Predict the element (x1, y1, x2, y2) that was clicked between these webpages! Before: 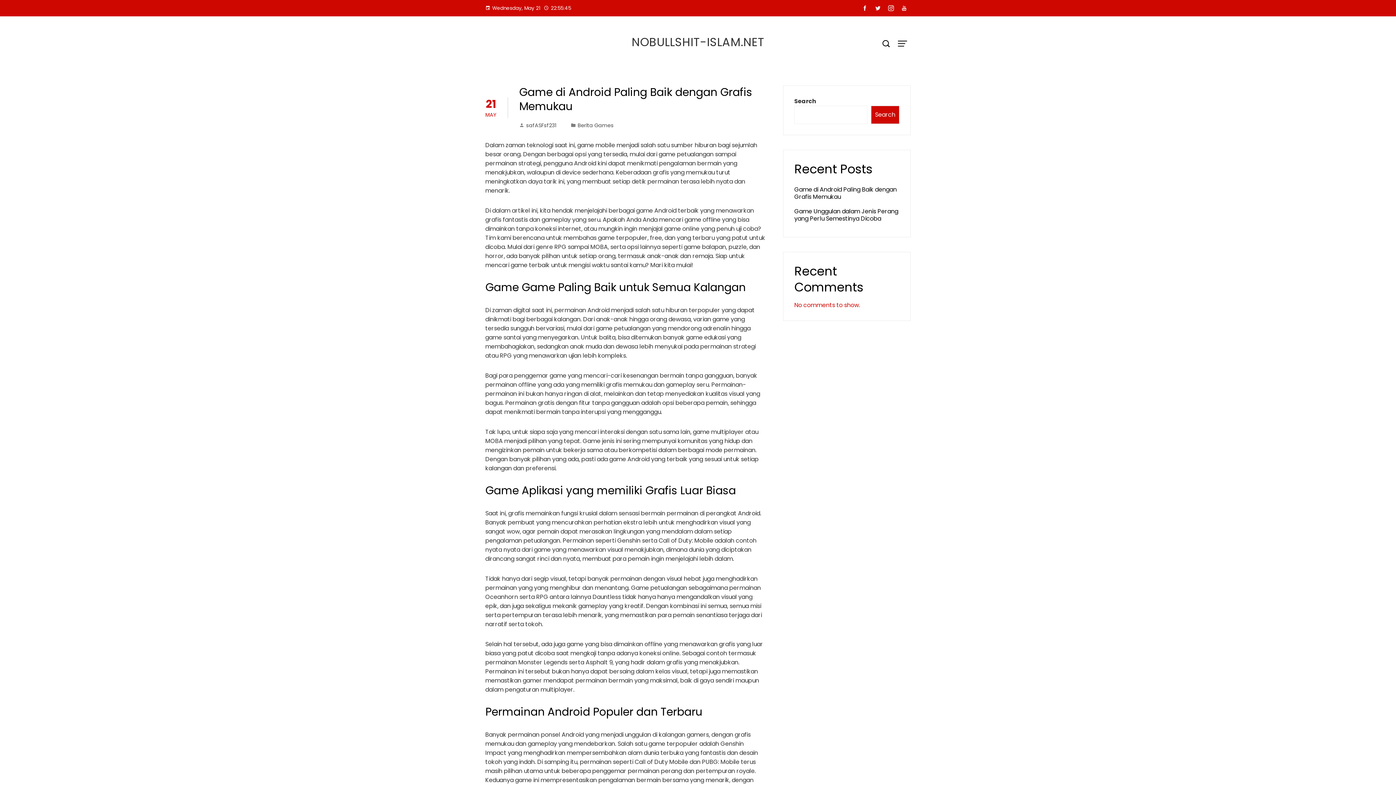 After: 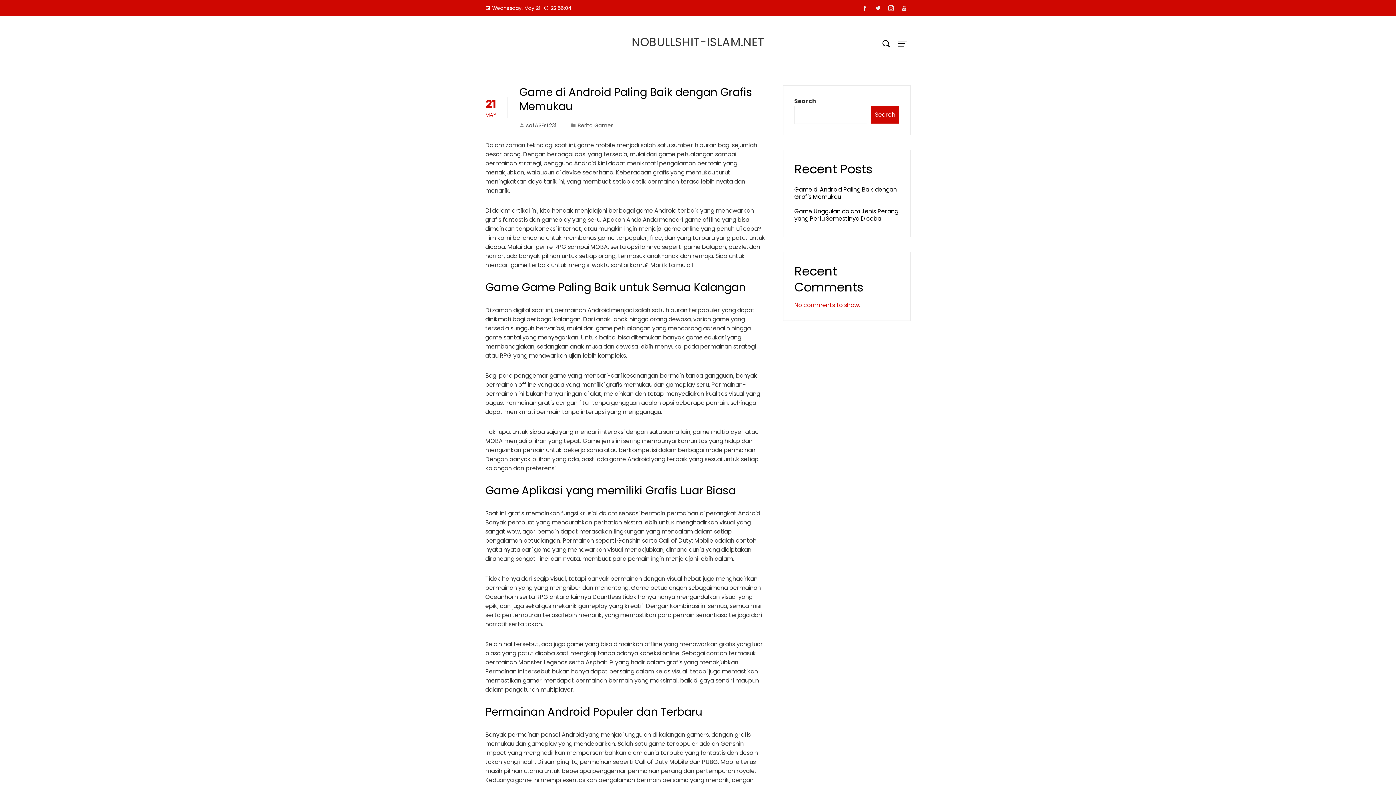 Action: bbox: (871, 2, 884, 14)